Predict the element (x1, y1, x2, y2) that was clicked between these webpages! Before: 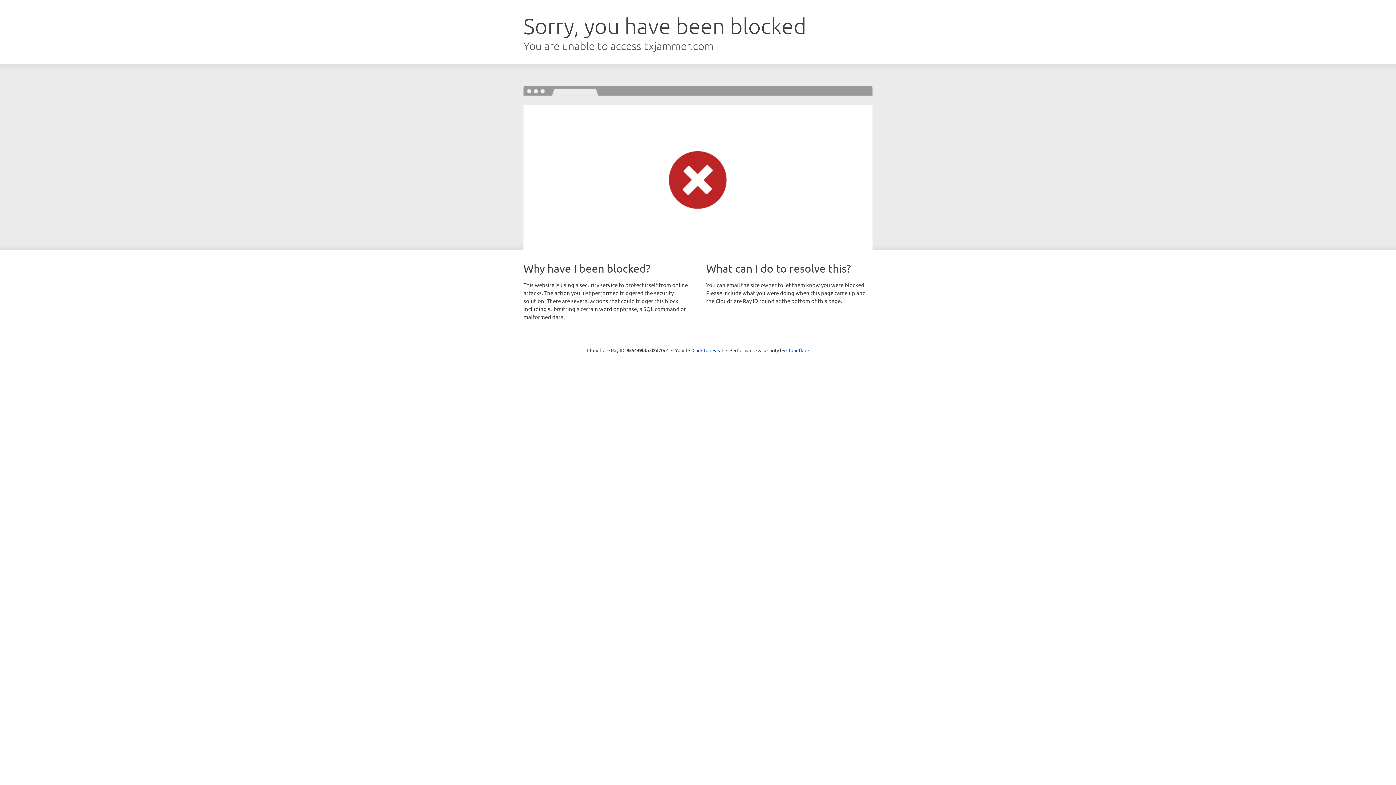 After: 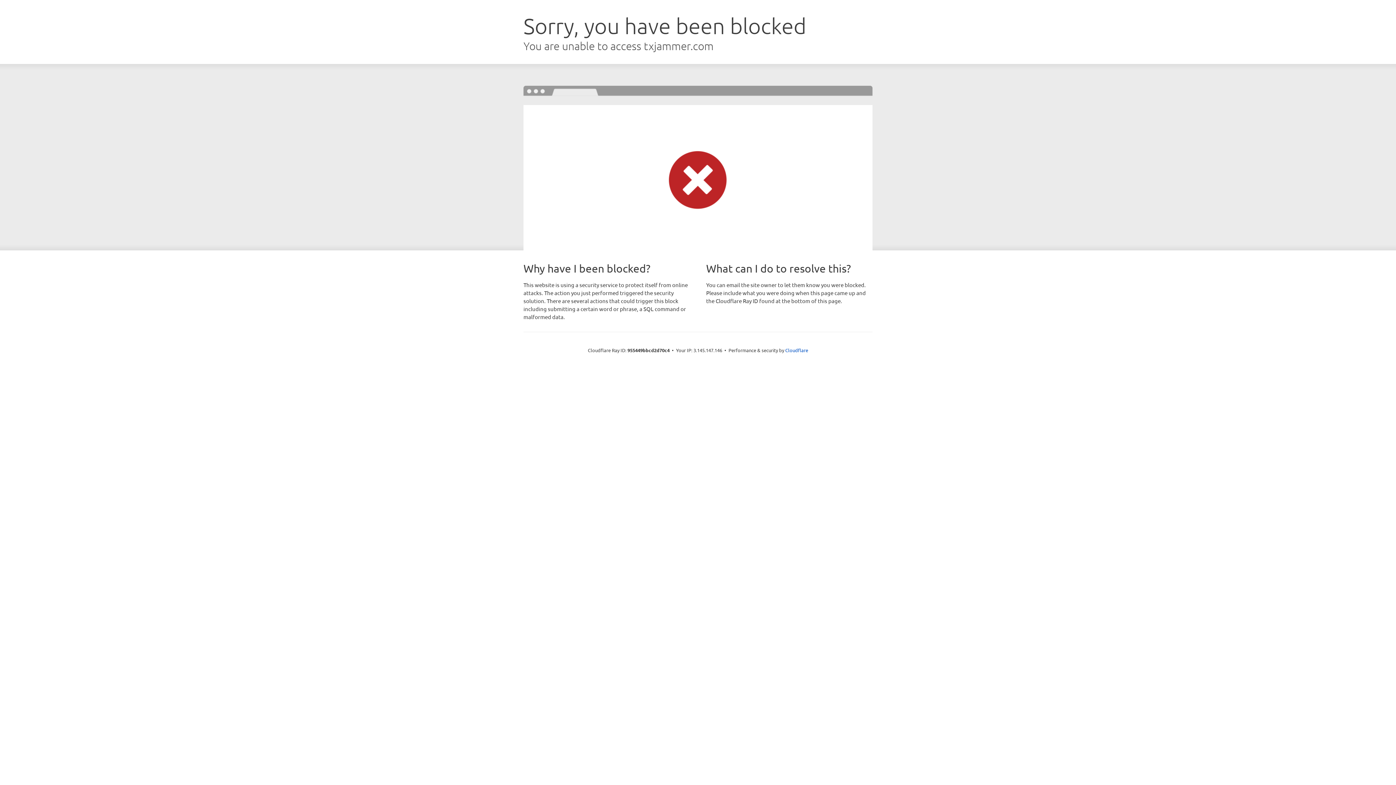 Action: bbox: (692, 346, 723, 353) label: Click to reveal